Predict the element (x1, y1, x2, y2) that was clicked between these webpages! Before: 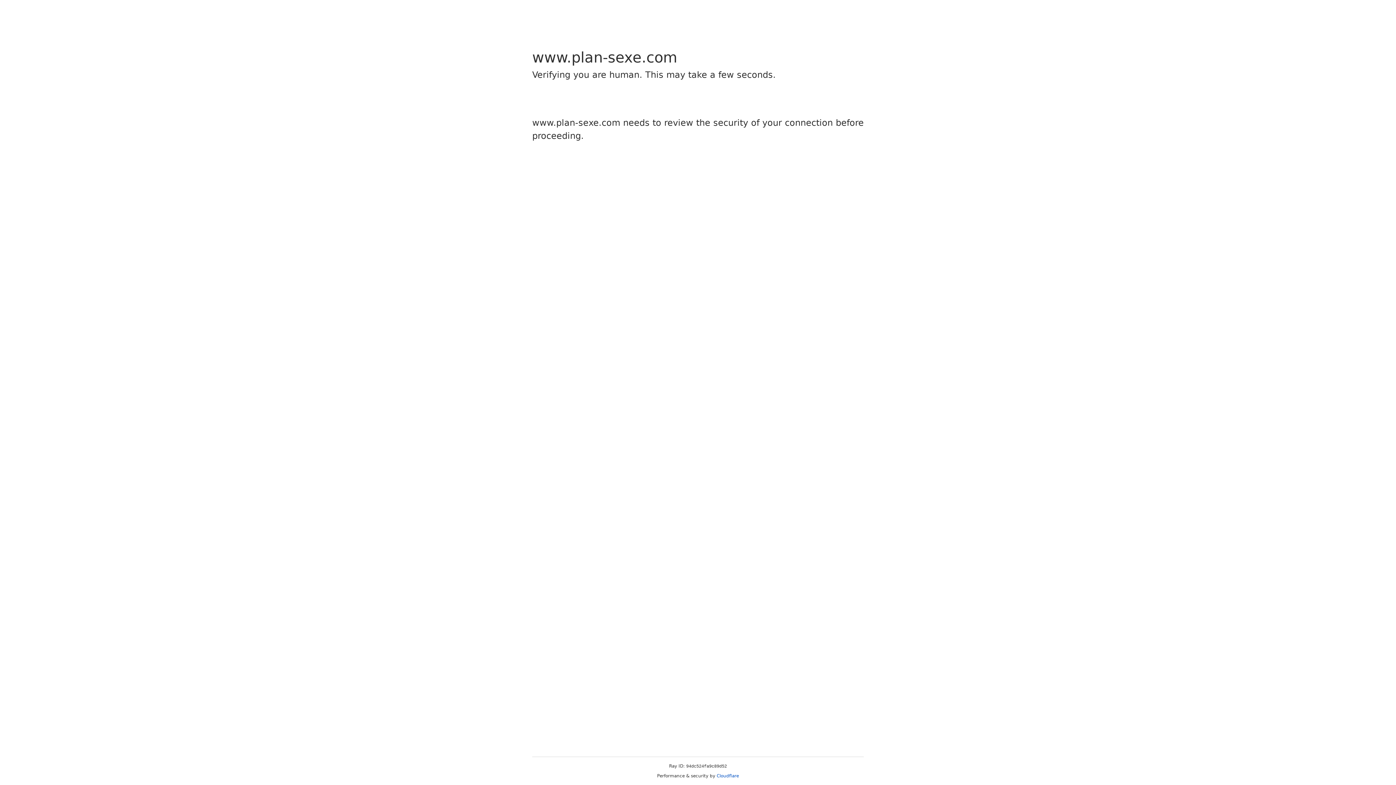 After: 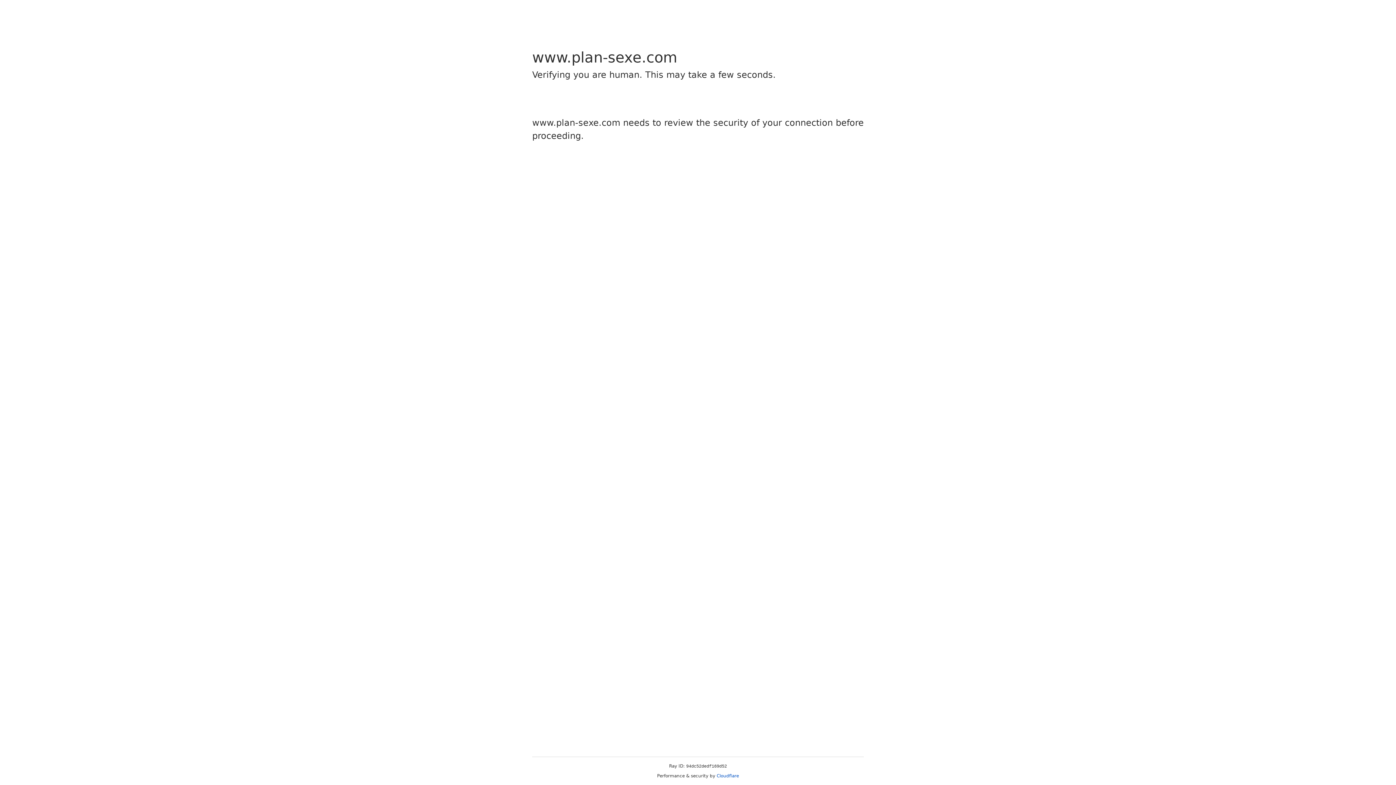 Action: label: Cloudflare bbox: (716, 773, 739, 778)